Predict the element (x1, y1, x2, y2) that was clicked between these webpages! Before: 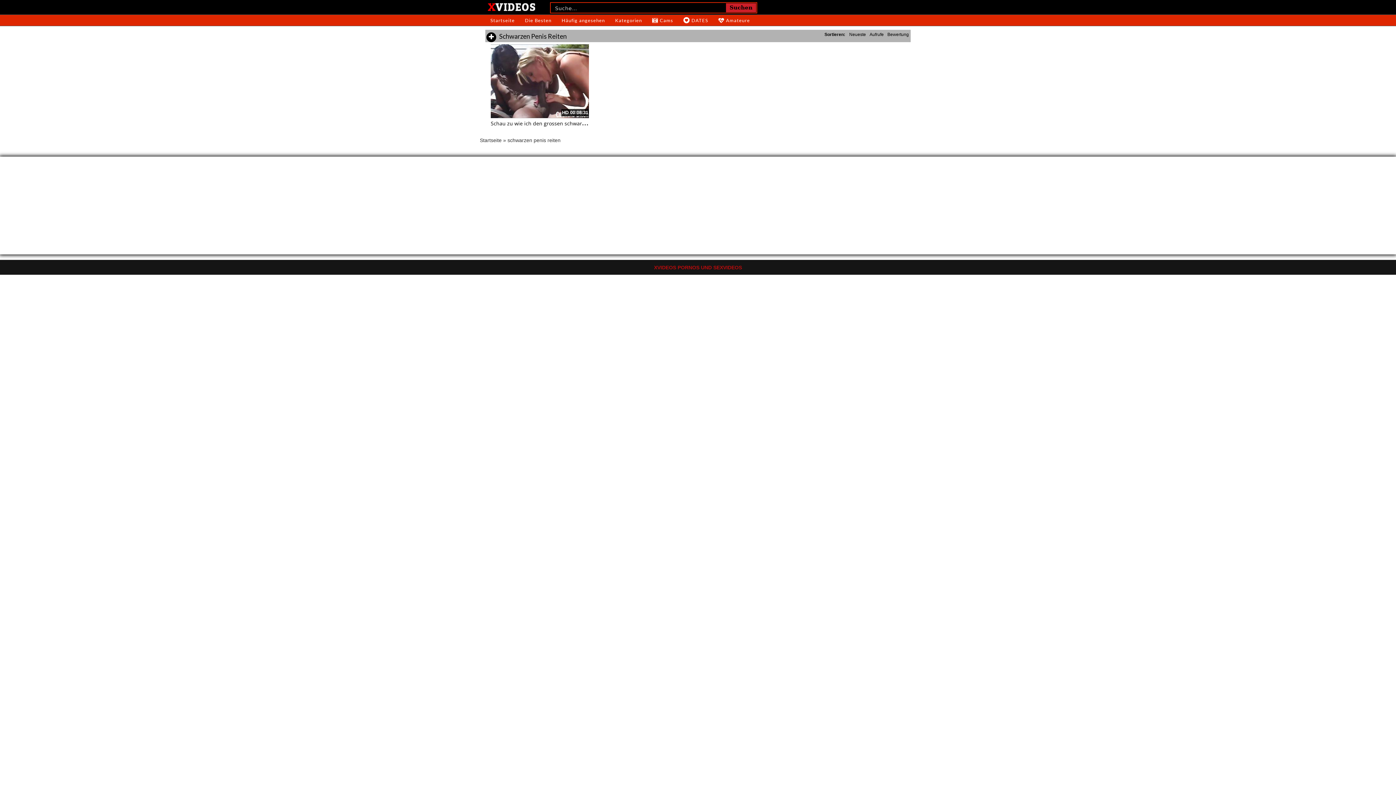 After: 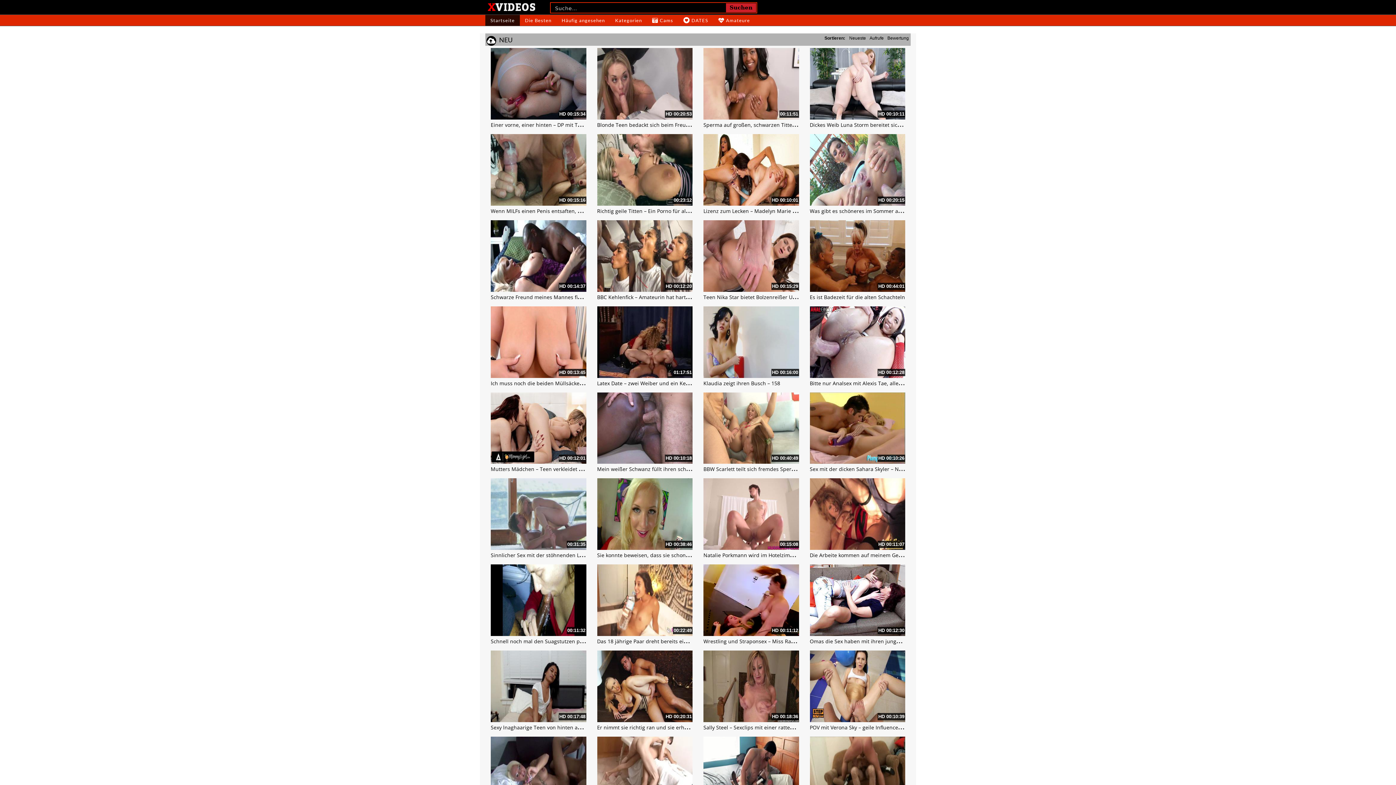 Action: bbox: (726, 3, 756, 12) label: Search magnifier button